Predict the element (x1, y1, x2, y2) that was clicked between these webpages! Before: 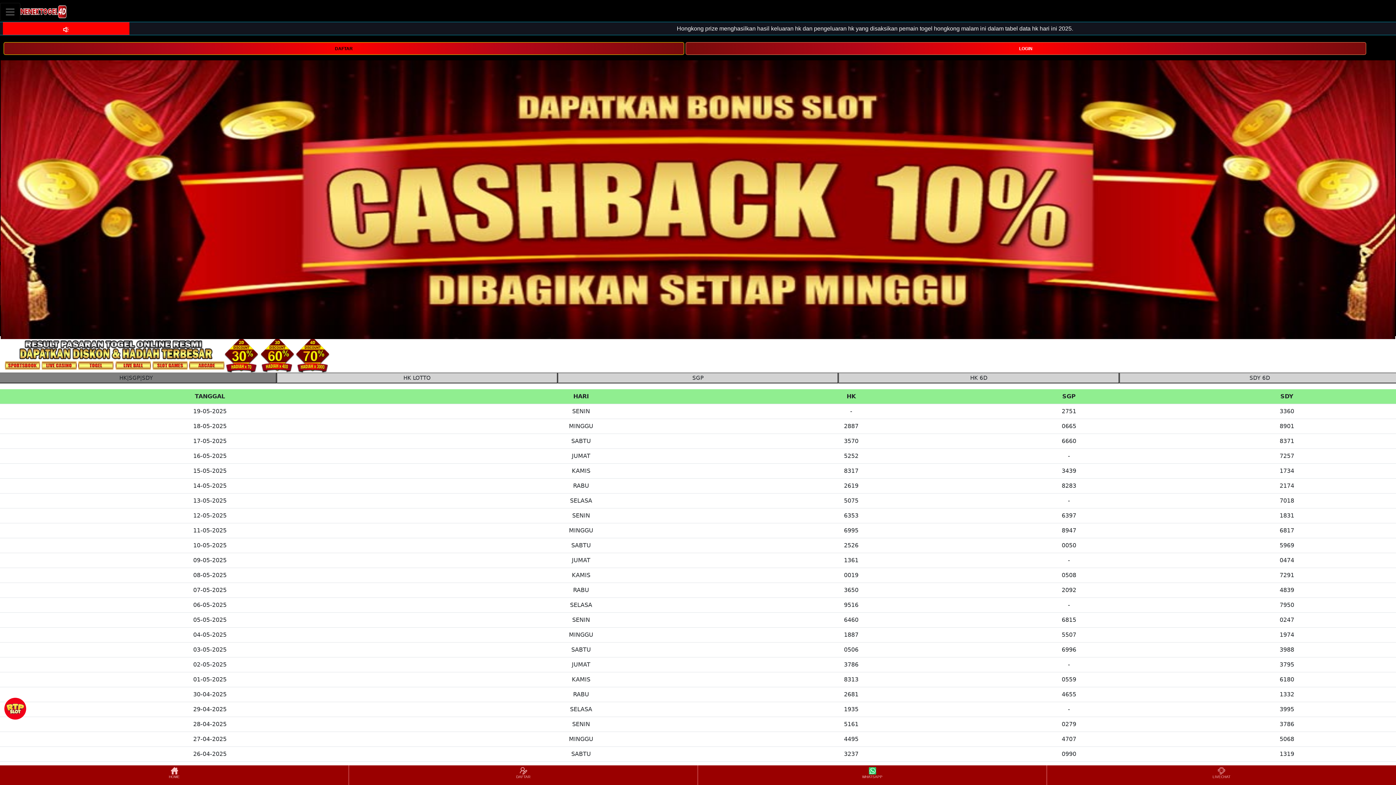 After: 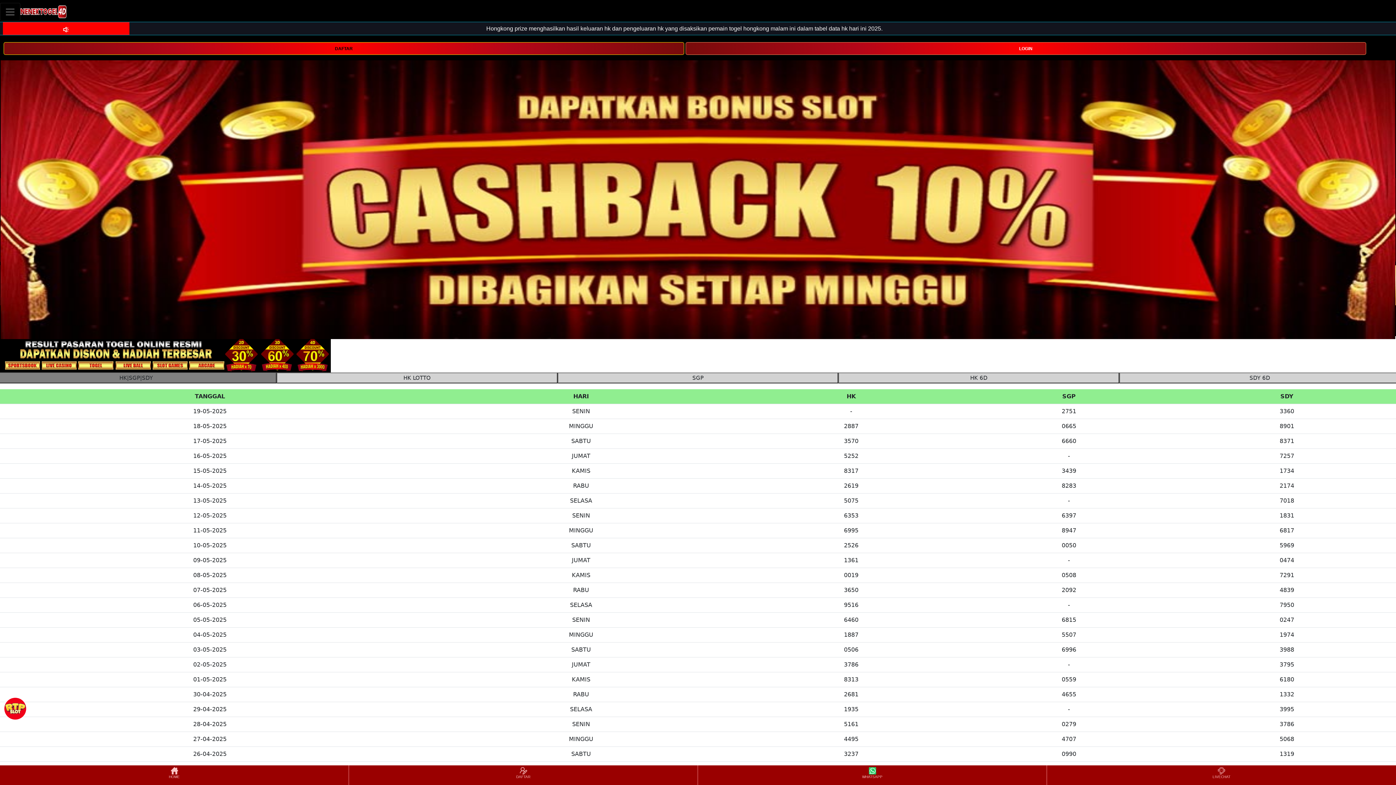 Action: bbox: (0, 766, 348, 784) label: HOME